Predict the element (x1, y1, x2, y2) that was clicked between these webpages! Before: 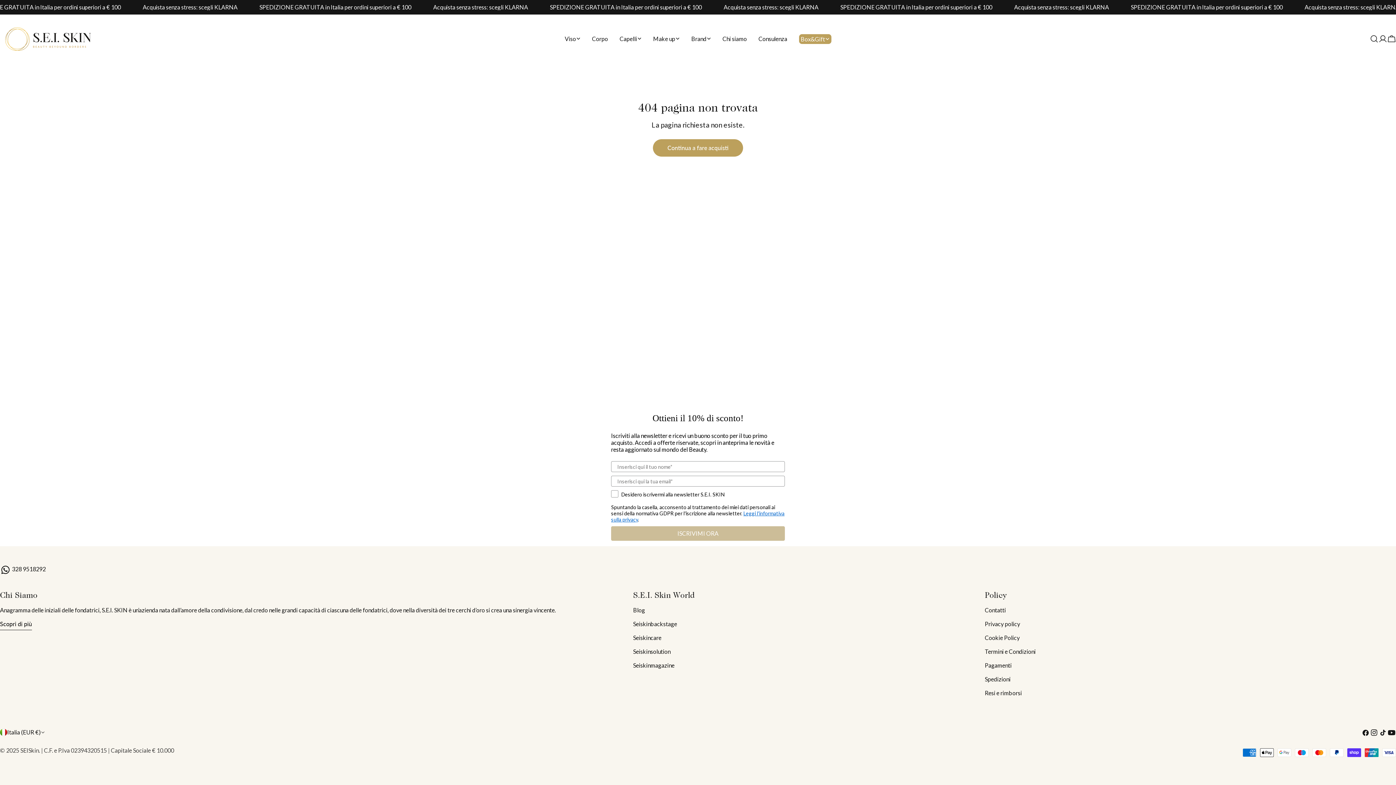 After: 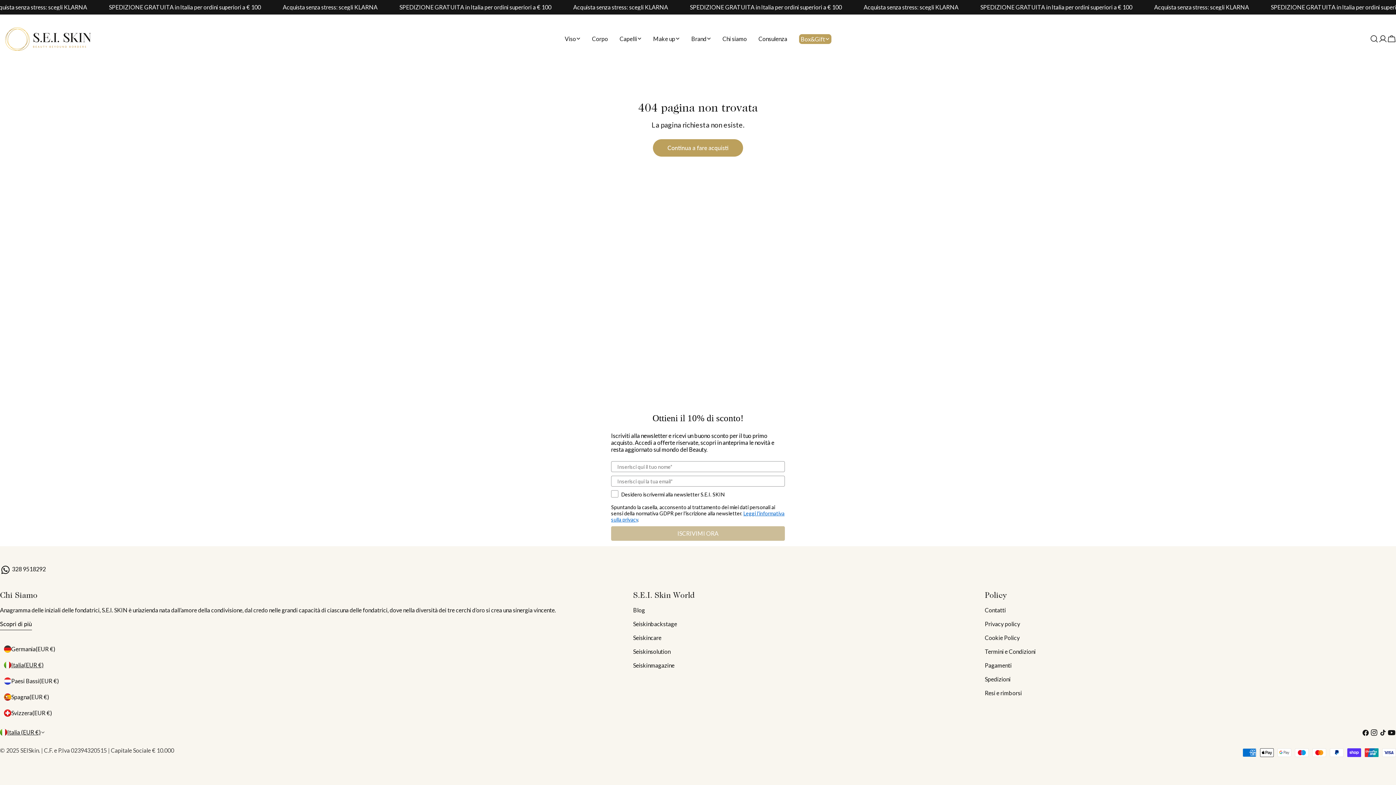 Action: label: Italia (EUR €) bbox: (0, 727, 45, 738)